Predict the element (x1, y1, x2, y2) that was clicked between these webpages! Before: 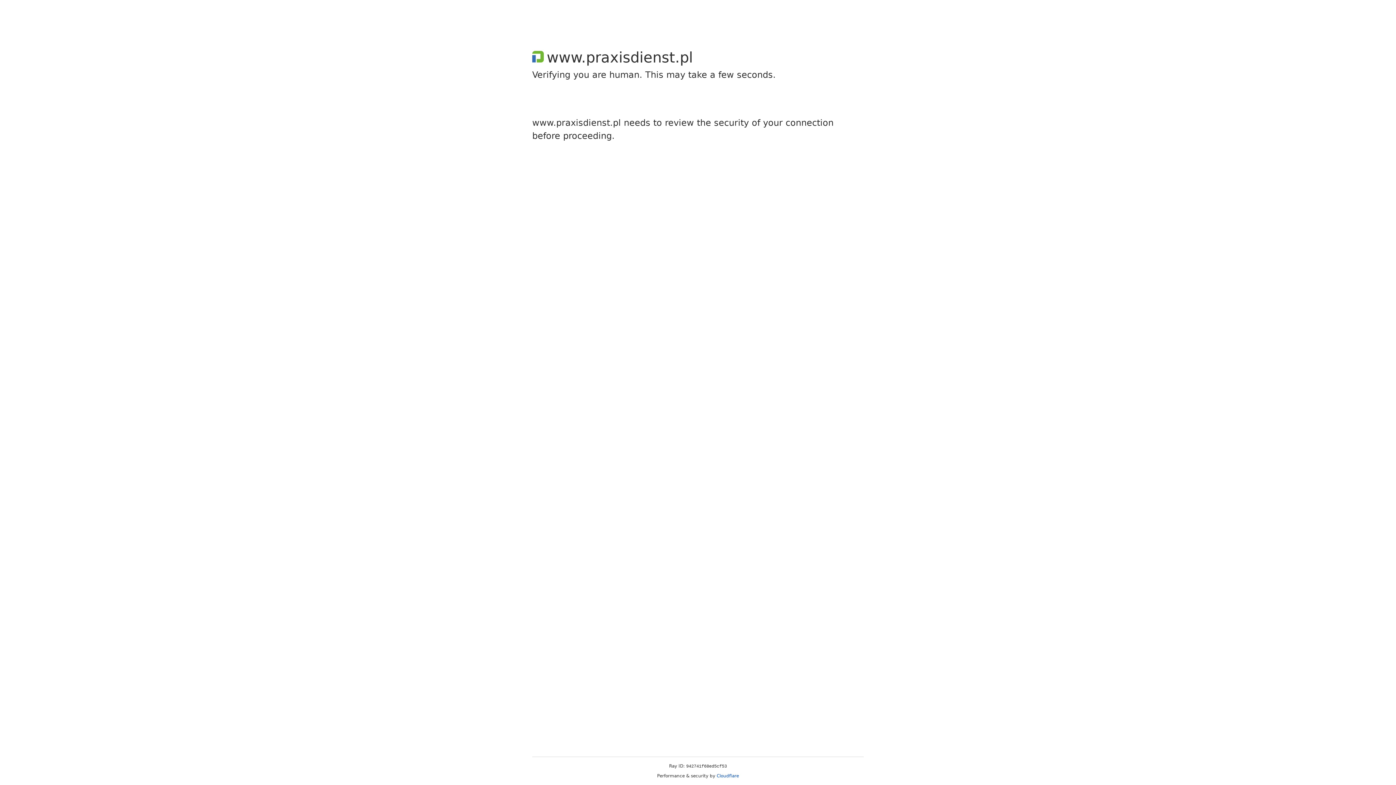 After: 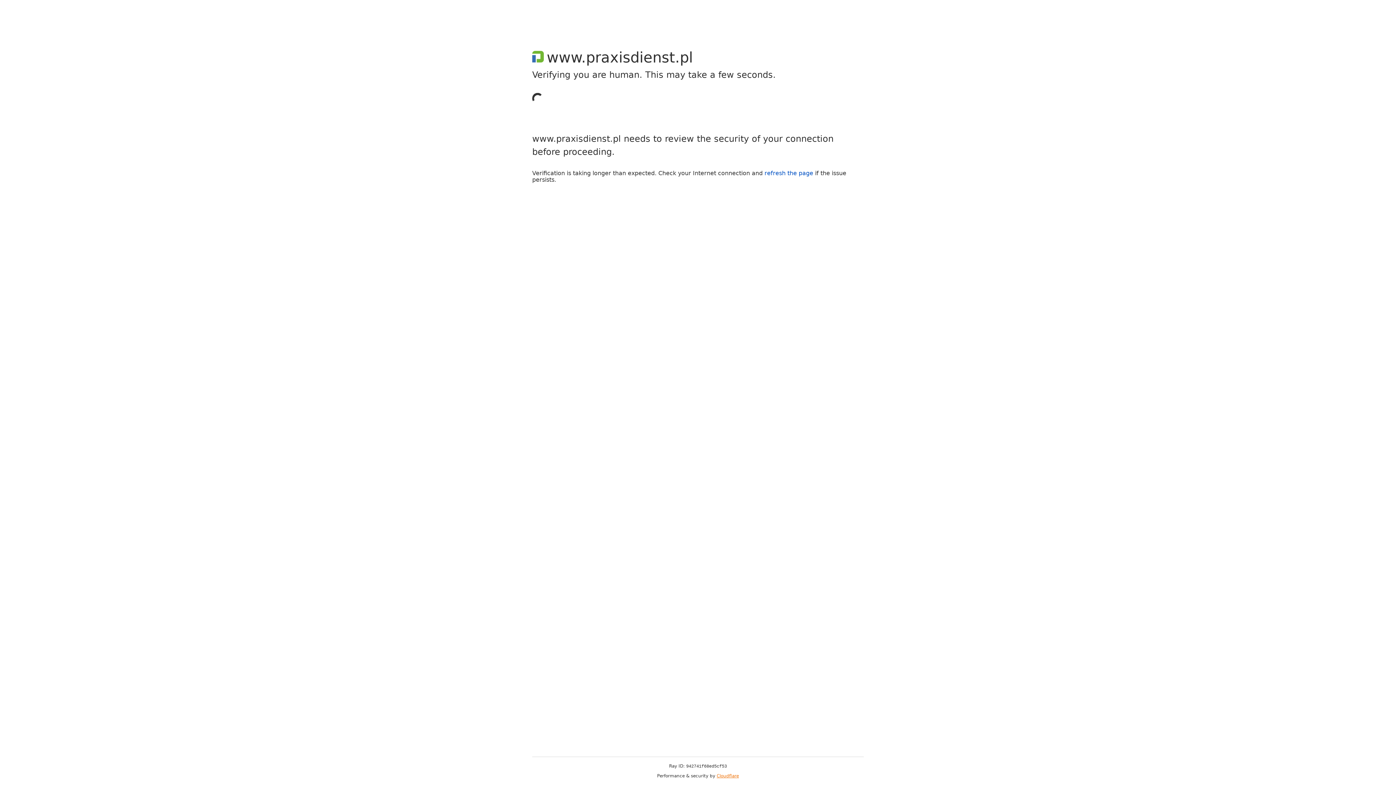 Action: label: Cloudflare bbox: (716, 773, 739, 778)